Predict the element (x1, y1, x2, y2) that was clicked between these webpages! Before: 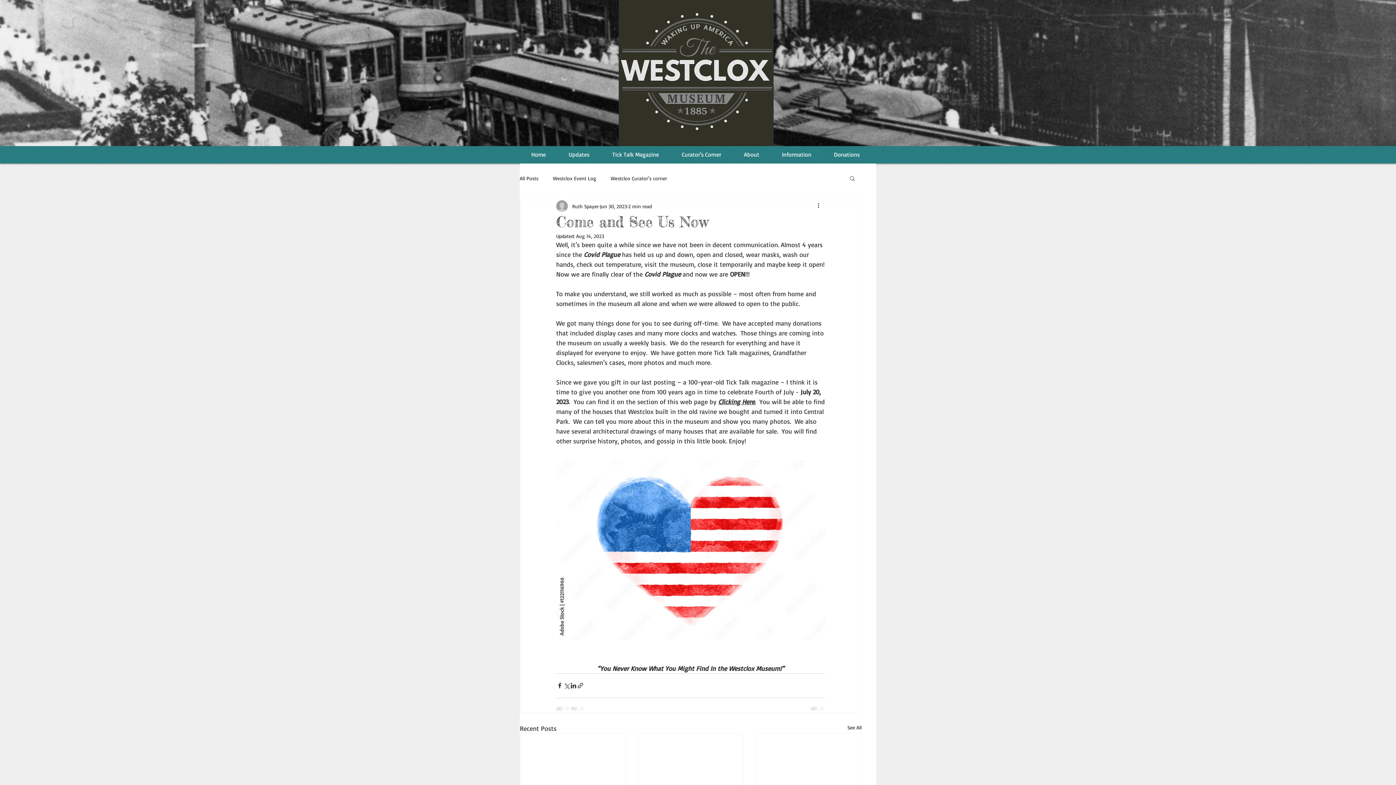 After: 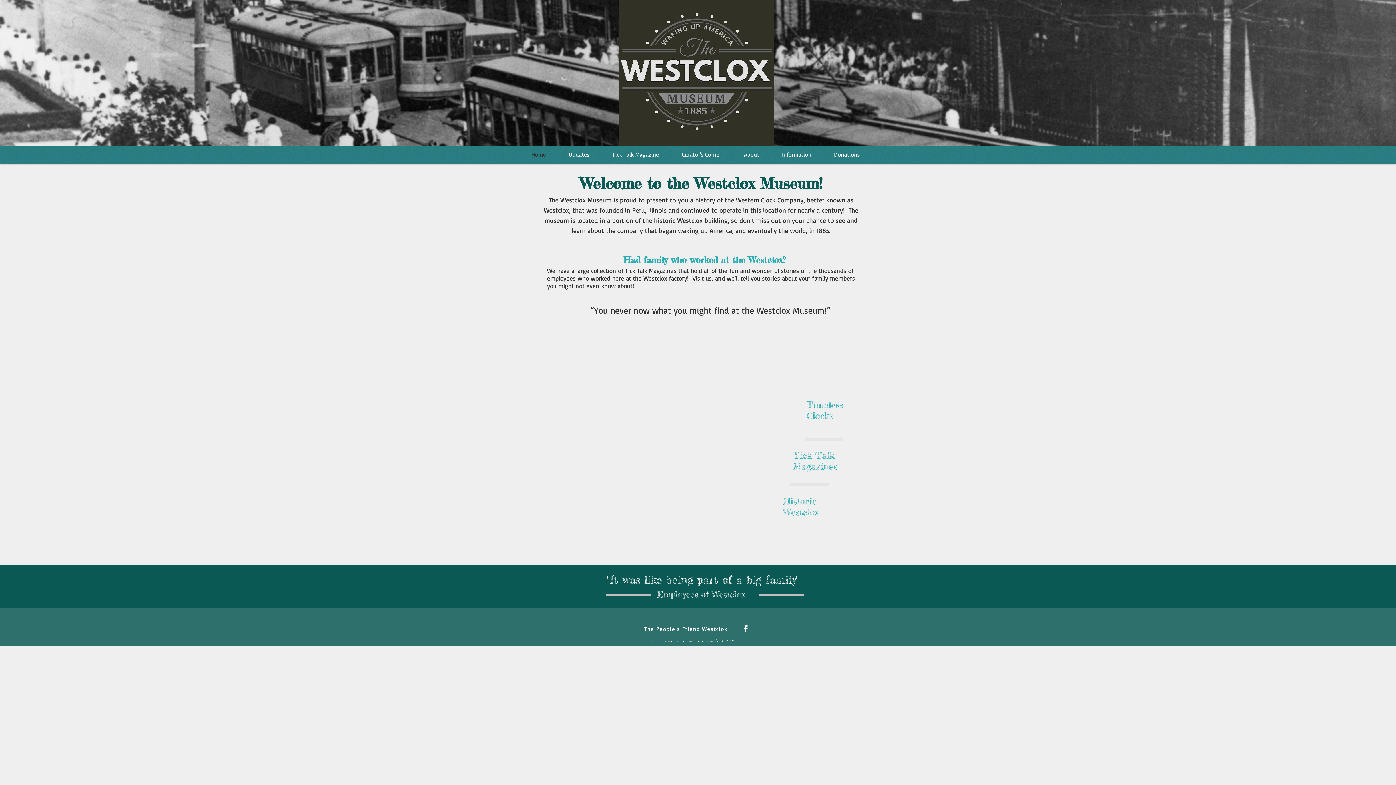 Action: bbox: (520, 145, 557, 163) label: Home